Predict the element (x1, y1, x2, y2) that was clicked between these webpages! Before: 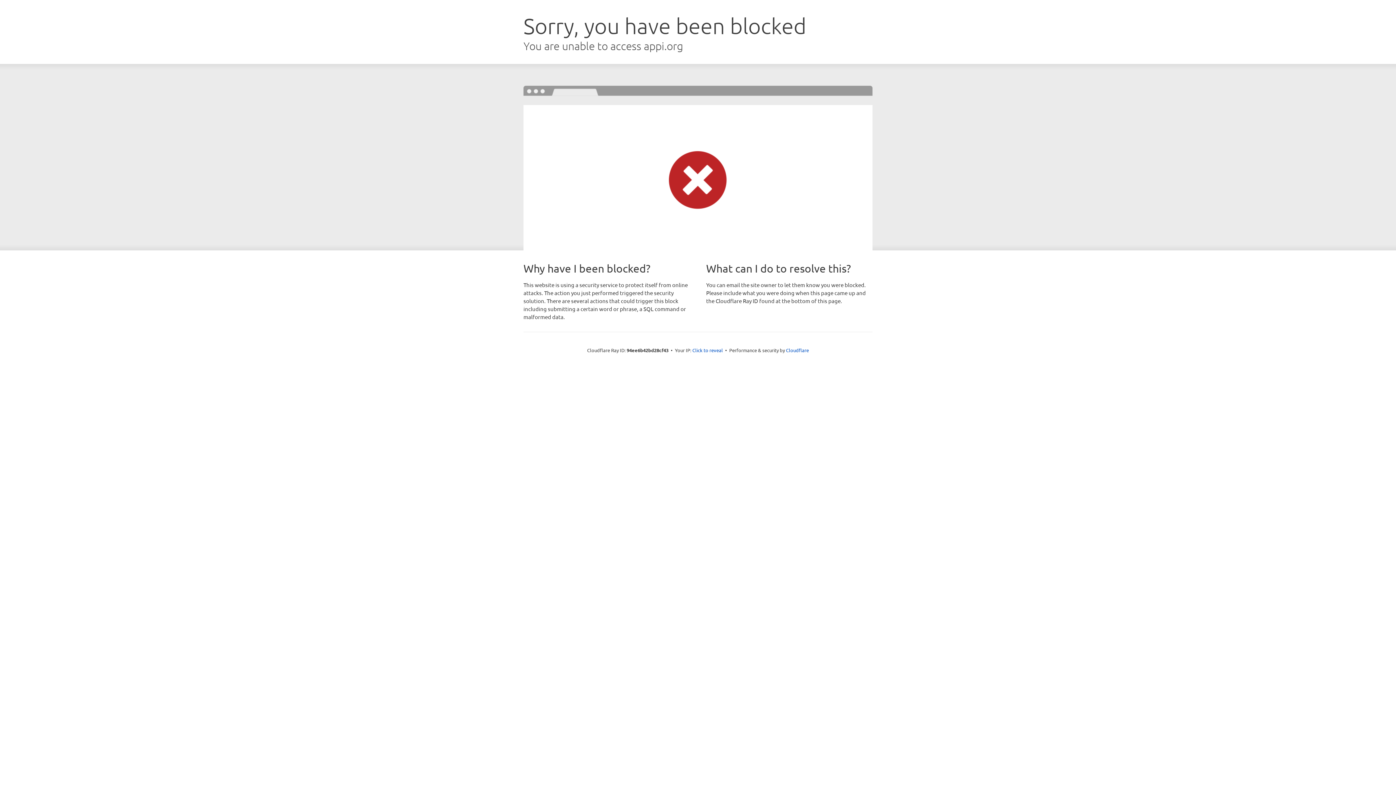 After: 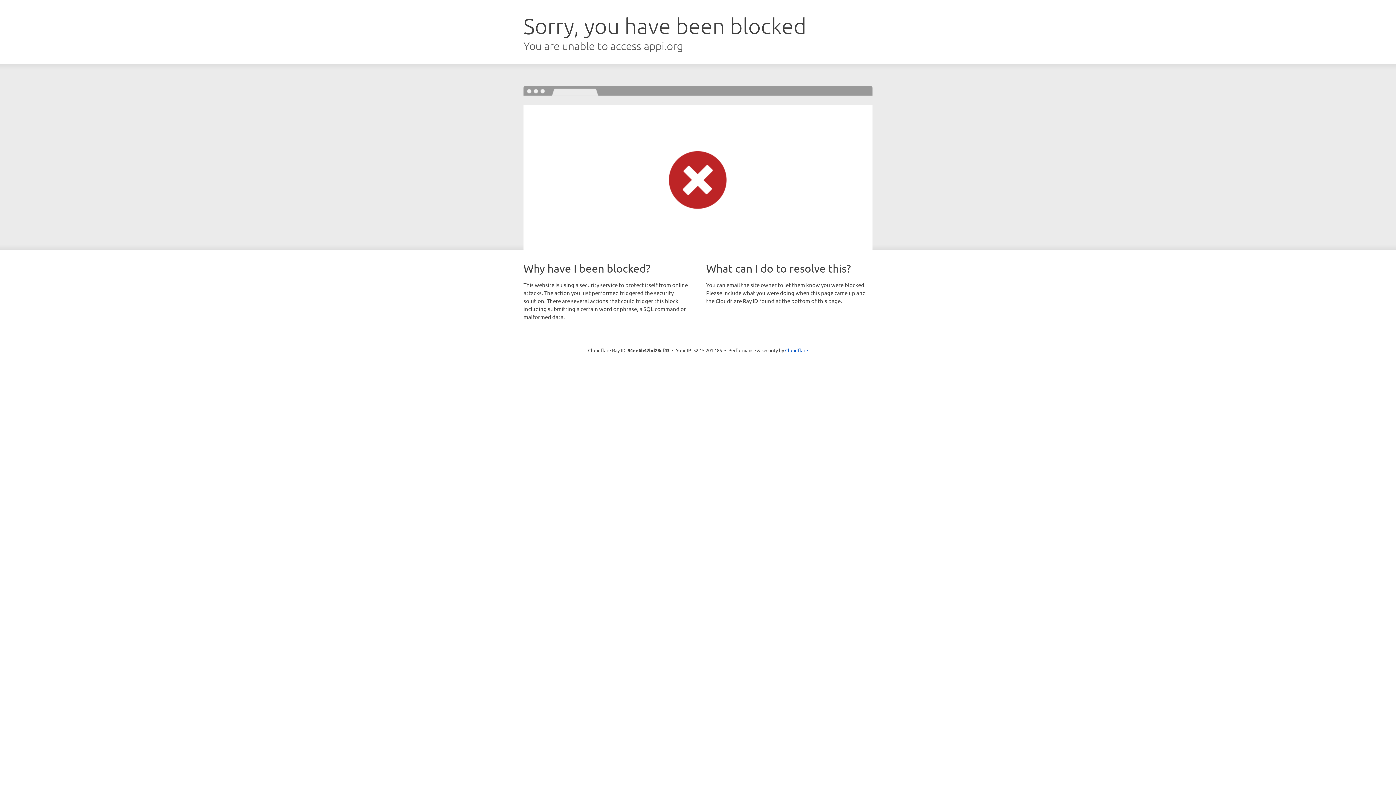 Action: label: Click to reveal bbox: (692, 346, 723, 353)